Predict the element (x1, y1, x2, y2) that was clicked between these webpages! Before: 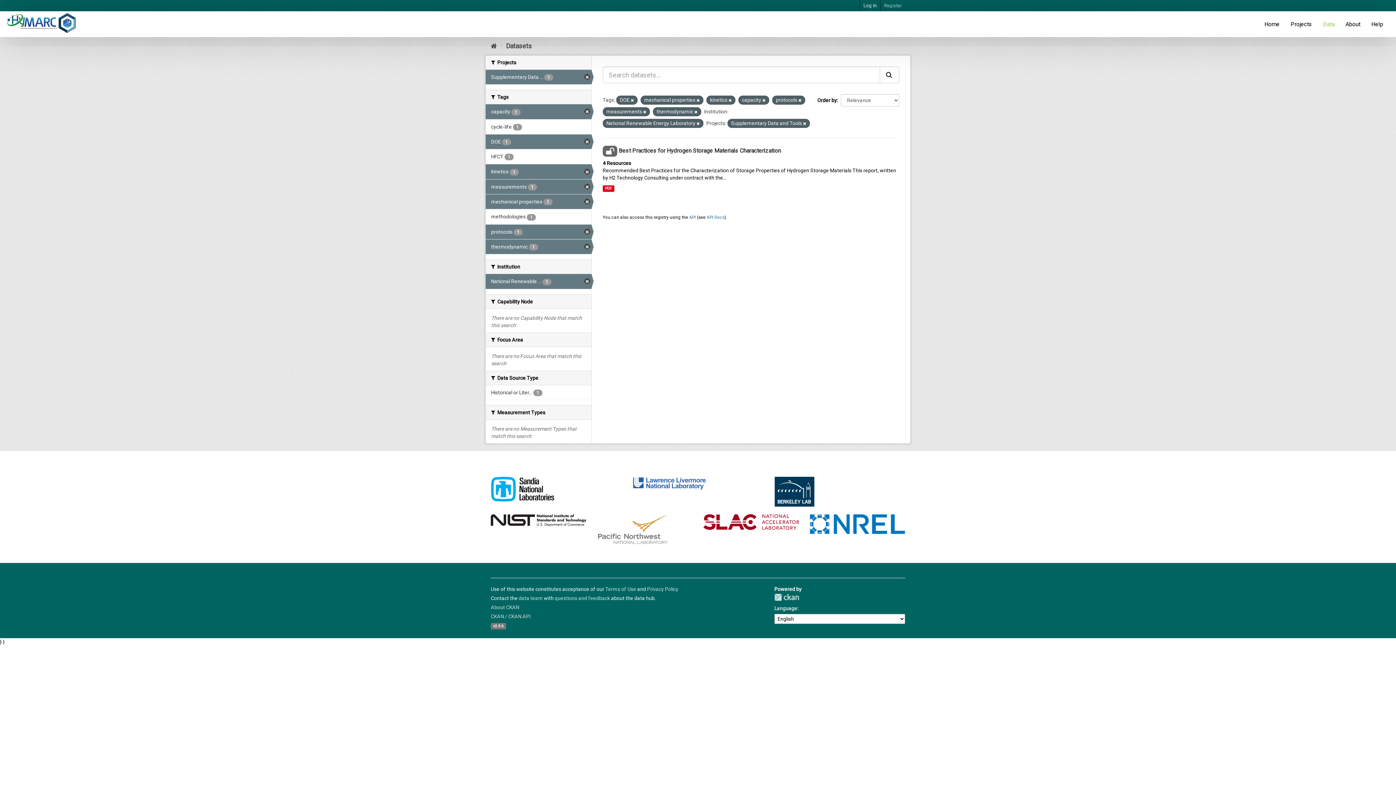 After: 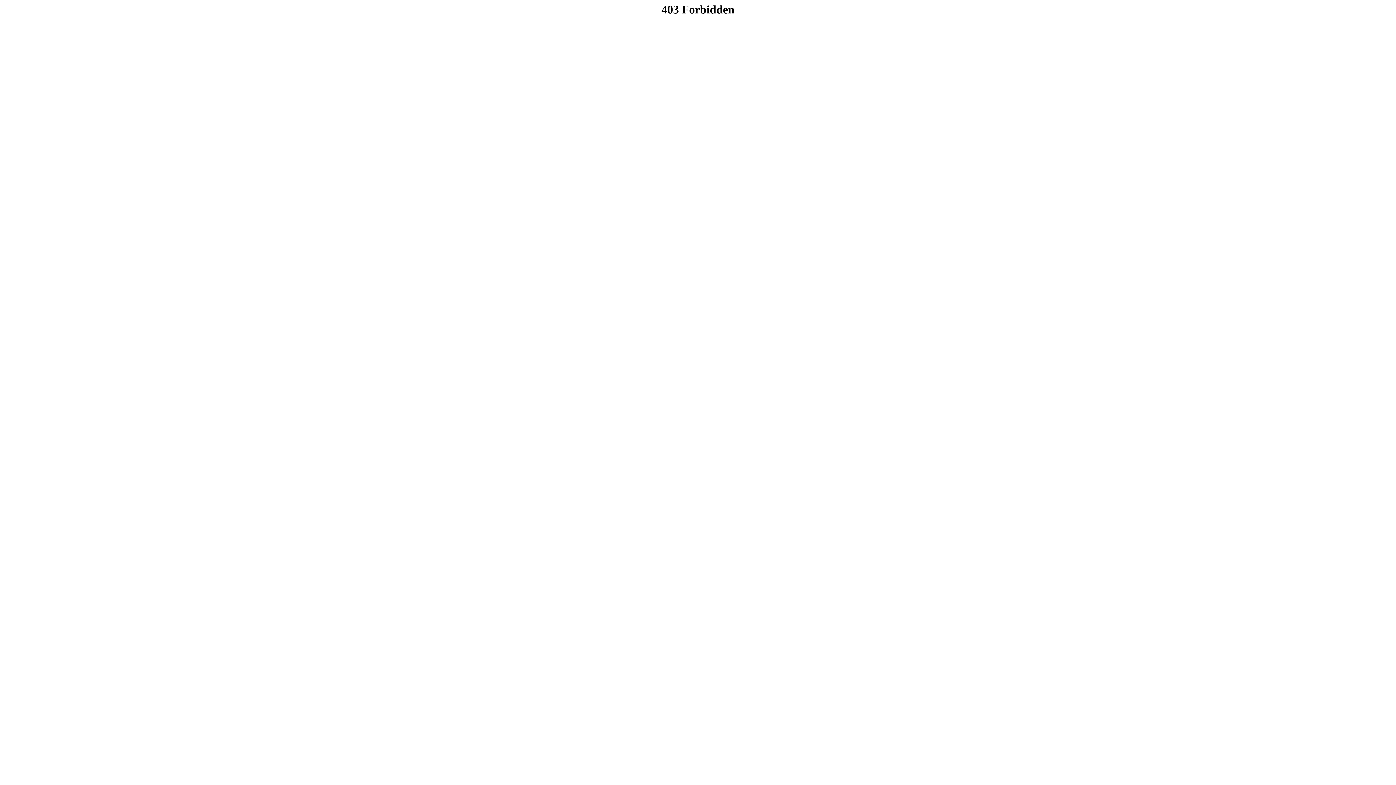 Action: bbox: (694, 109, 697, 114)